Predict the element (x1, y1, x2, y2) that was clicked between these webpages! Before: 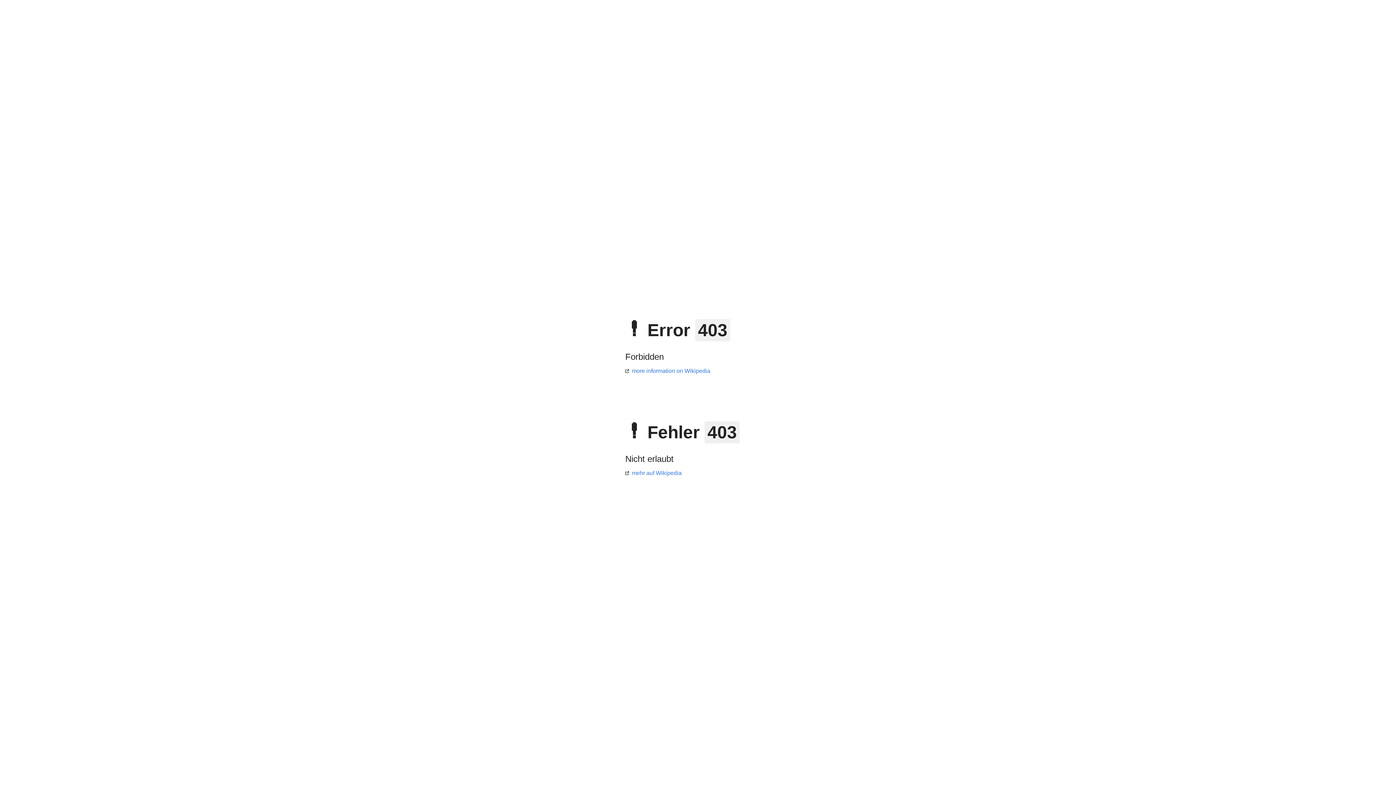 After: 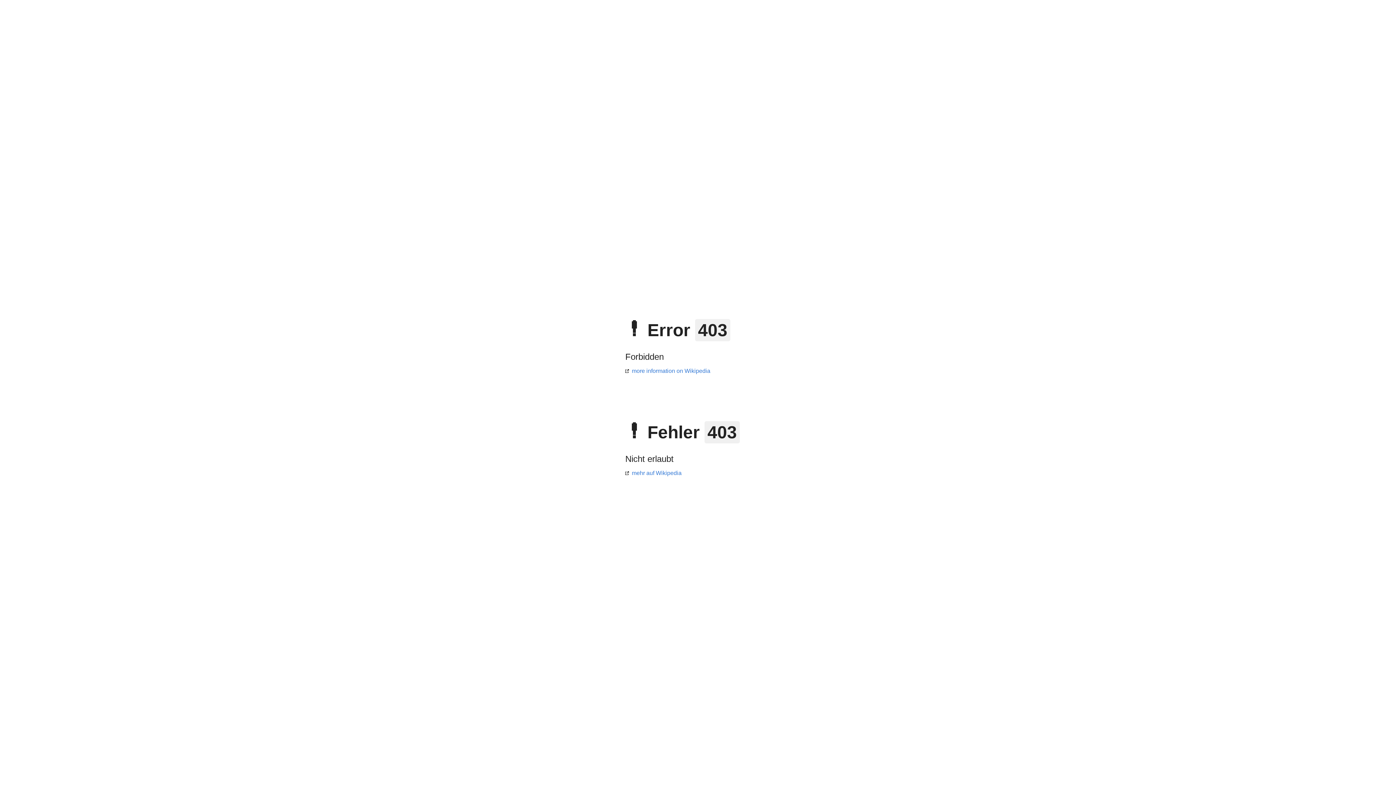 Action: label: more information on Wikipedia bbox: (625, 368, 710, 374)